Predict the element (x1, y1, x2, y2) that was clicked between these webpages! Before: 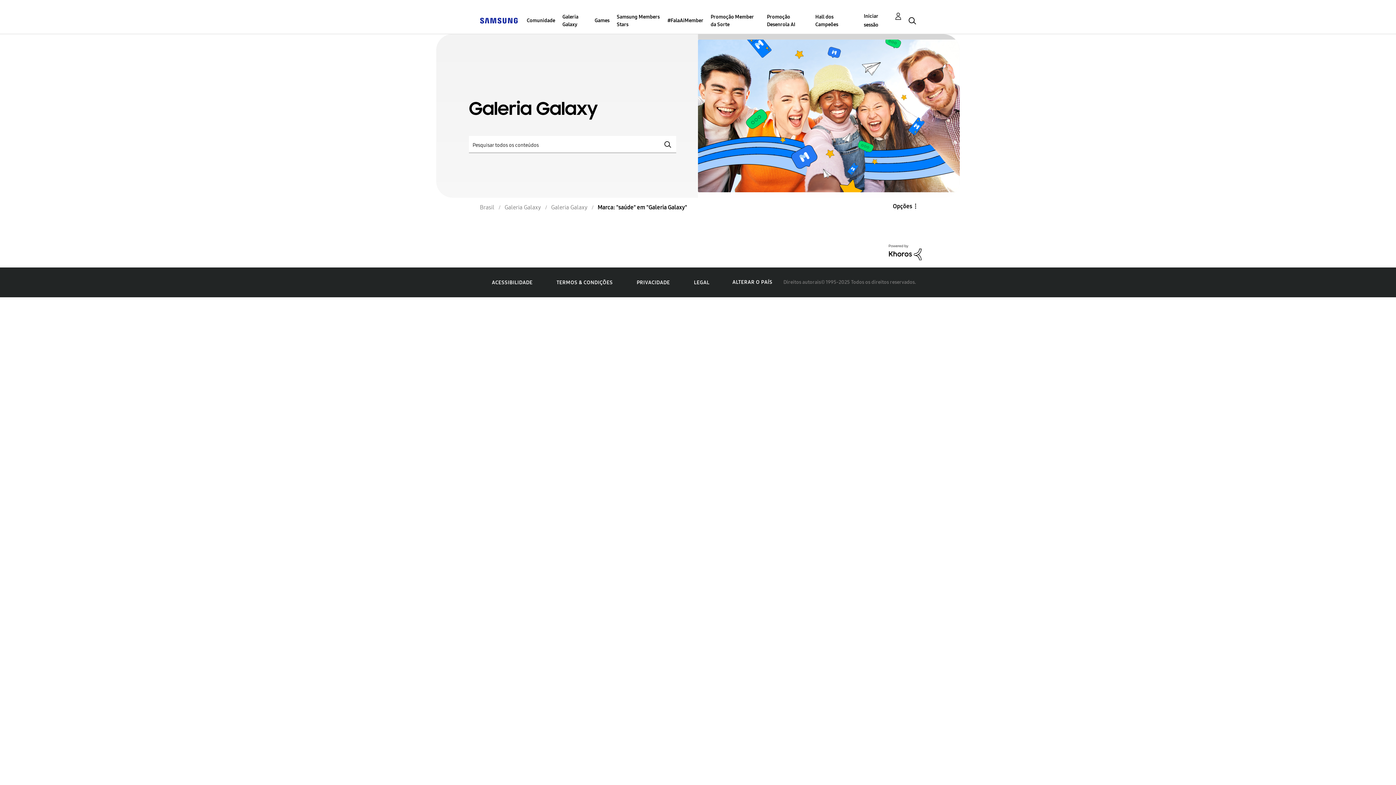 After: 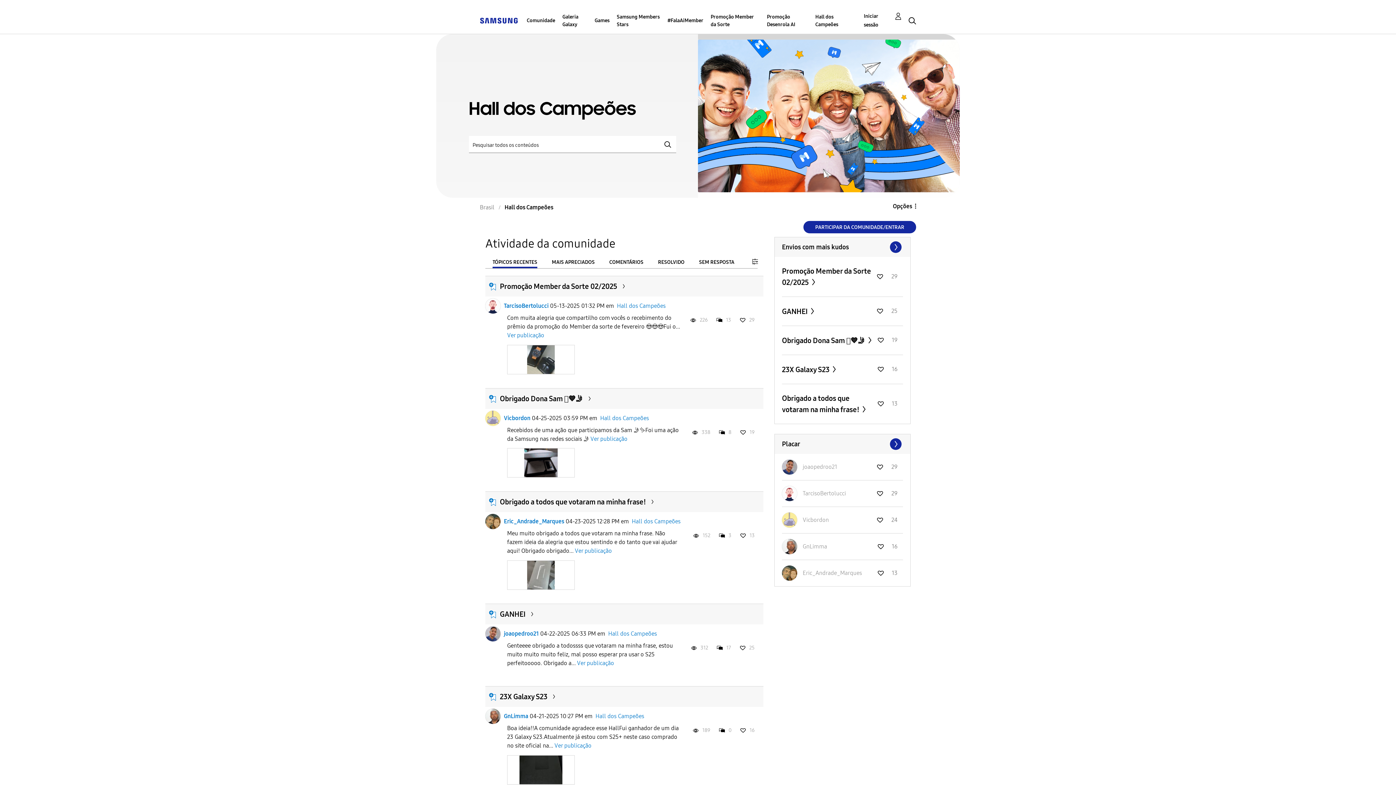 Action: label: Hall dos Campeões bbox: (815, 7, 848, 33)